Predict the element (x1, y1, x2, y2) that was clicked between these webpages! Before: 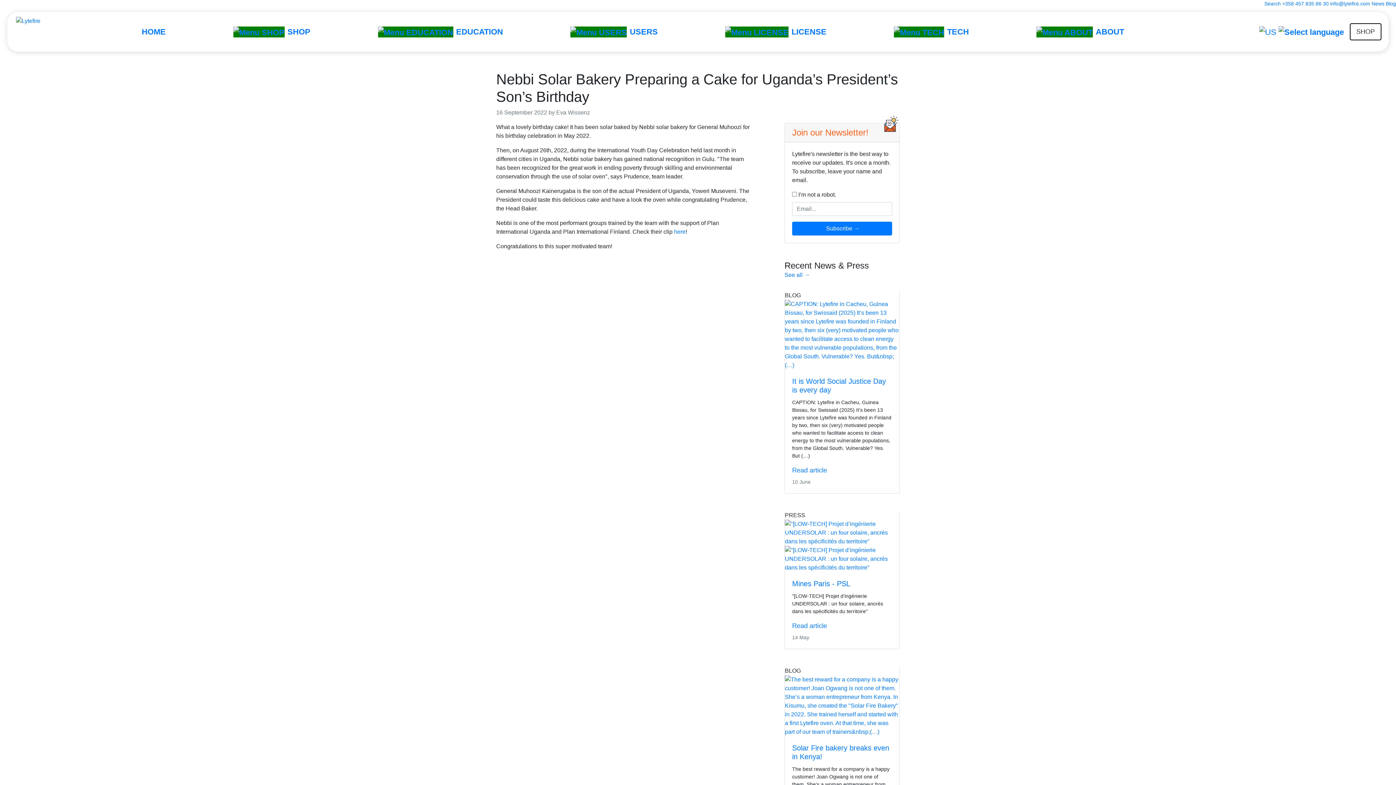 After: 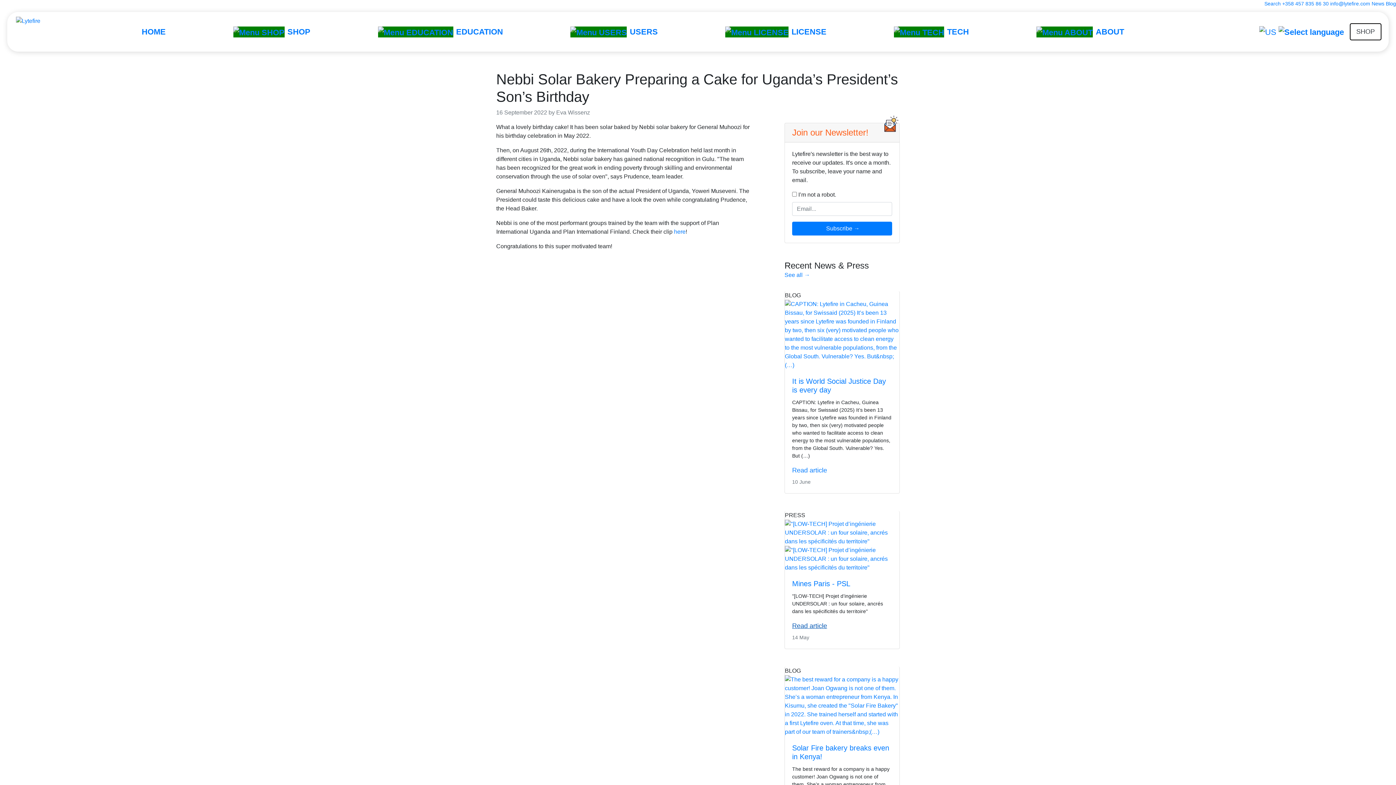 Action: label: Read article bbox: (792, 622, 827, 629)